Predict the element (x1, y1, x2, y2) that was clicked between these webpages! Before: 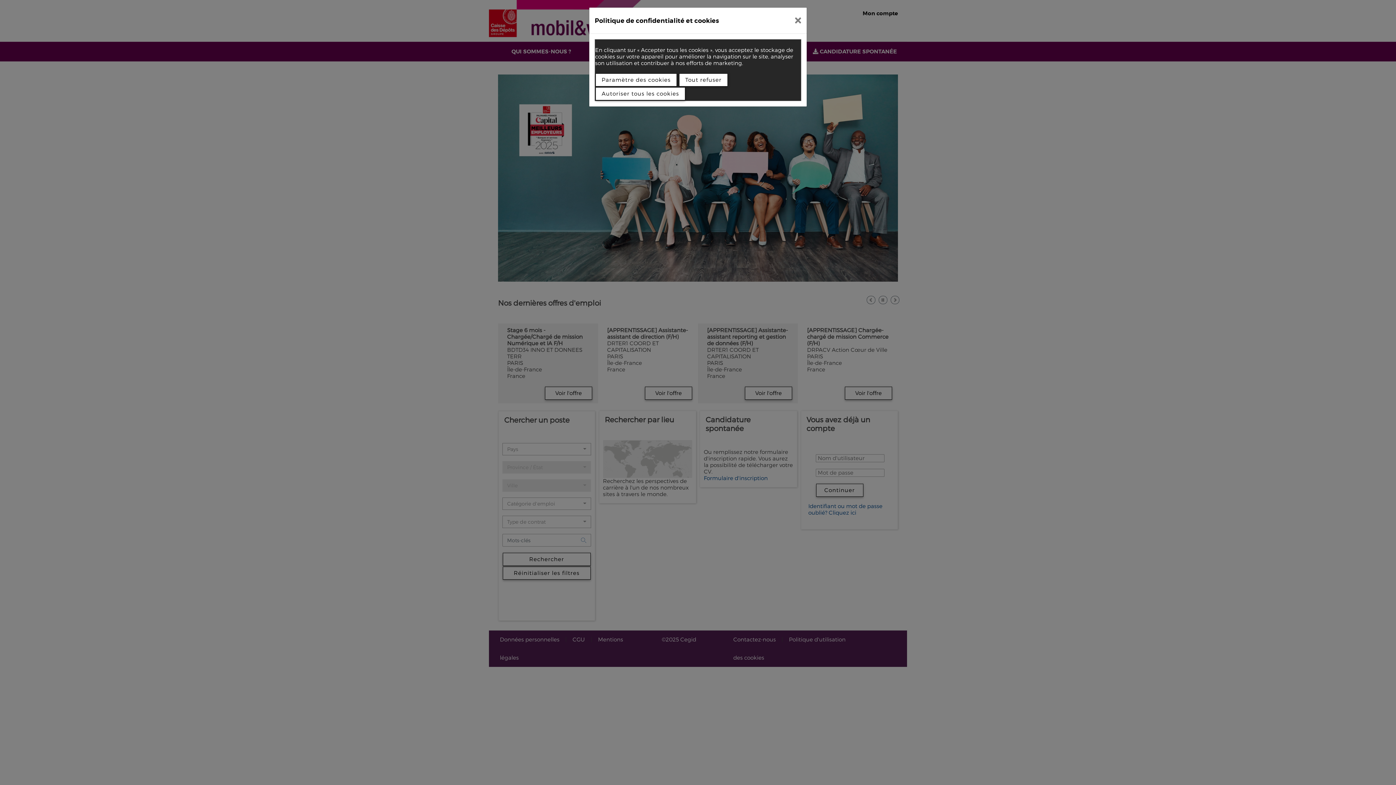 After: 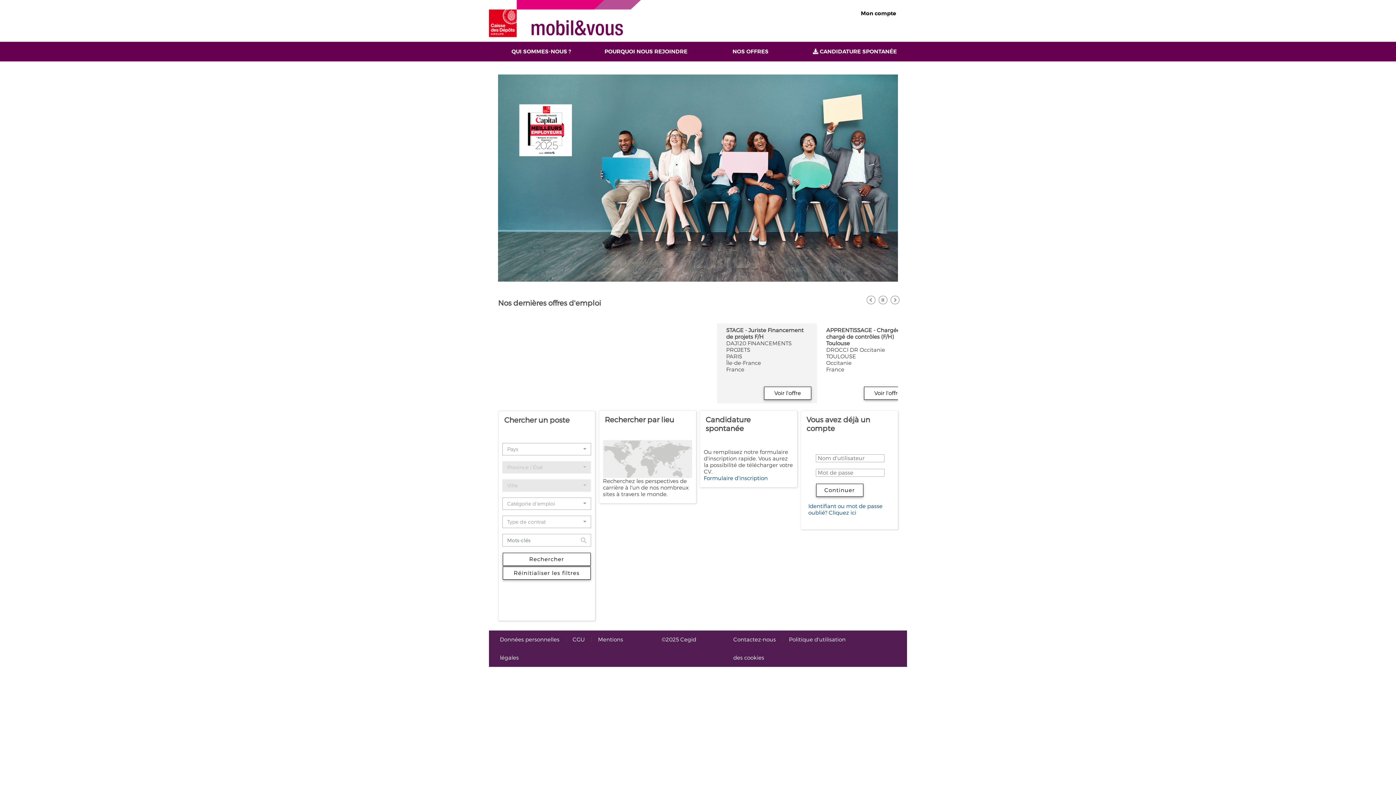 Action: bbox: (789, 10, 807, 30)